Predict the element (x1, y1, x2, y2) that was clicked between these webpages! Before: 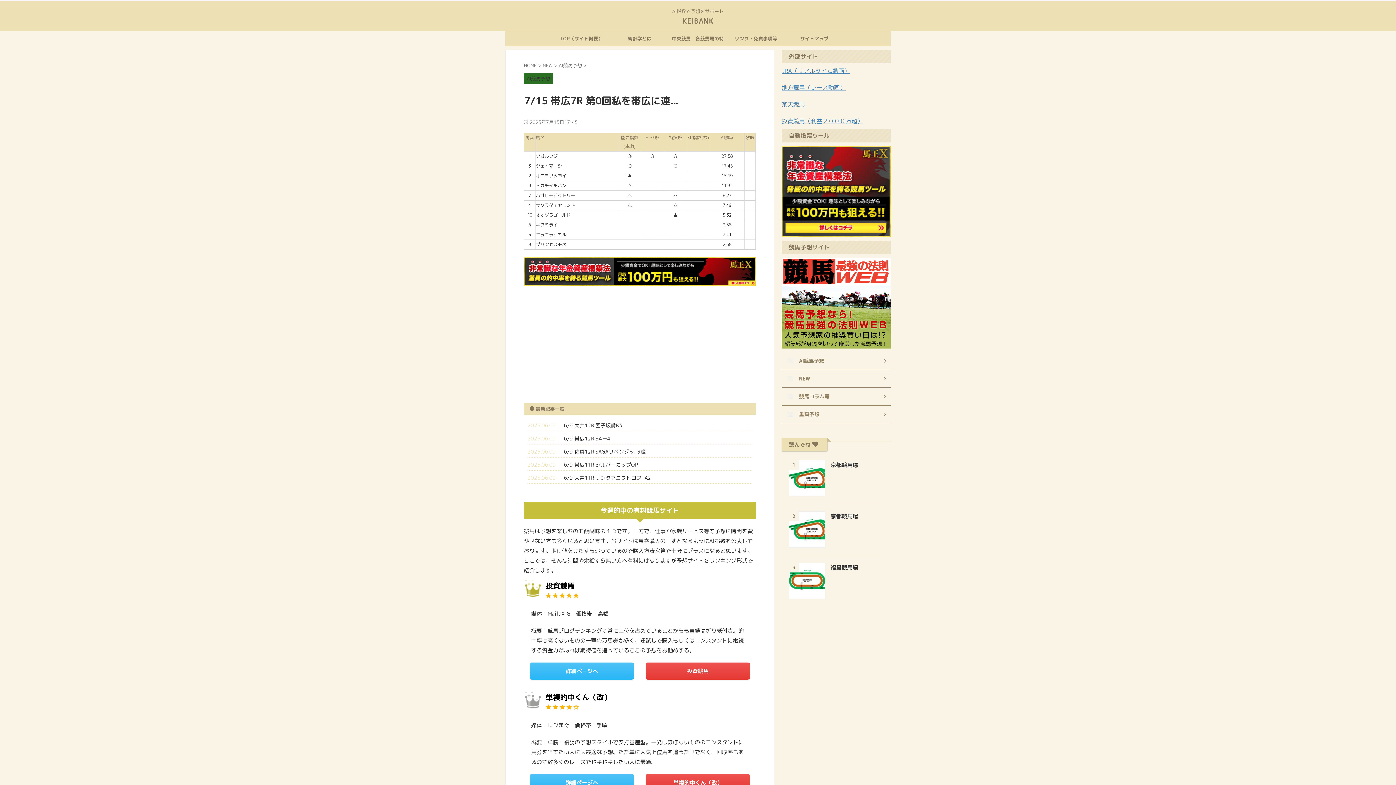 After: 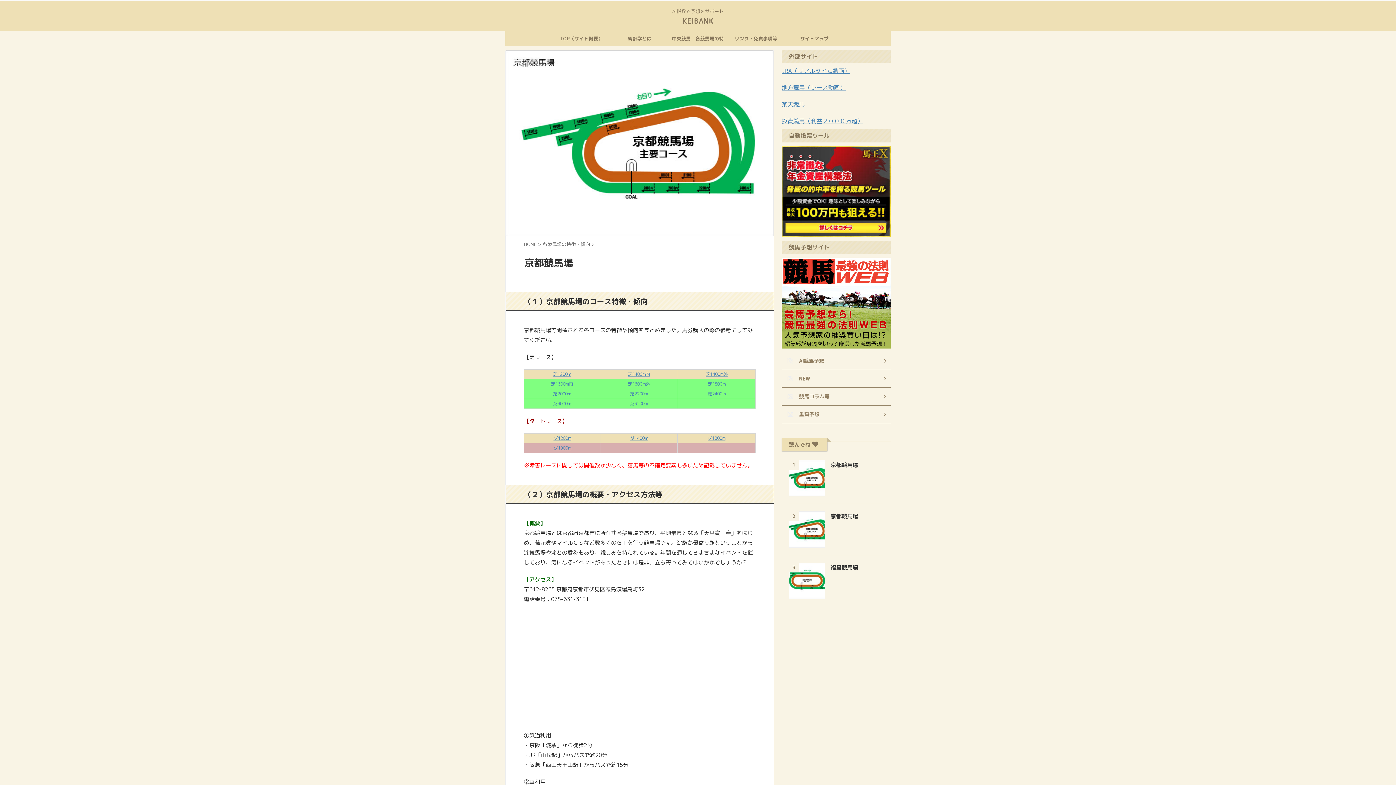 Action: bbox: (830, 461, 858, 469) label: 京都競馬場